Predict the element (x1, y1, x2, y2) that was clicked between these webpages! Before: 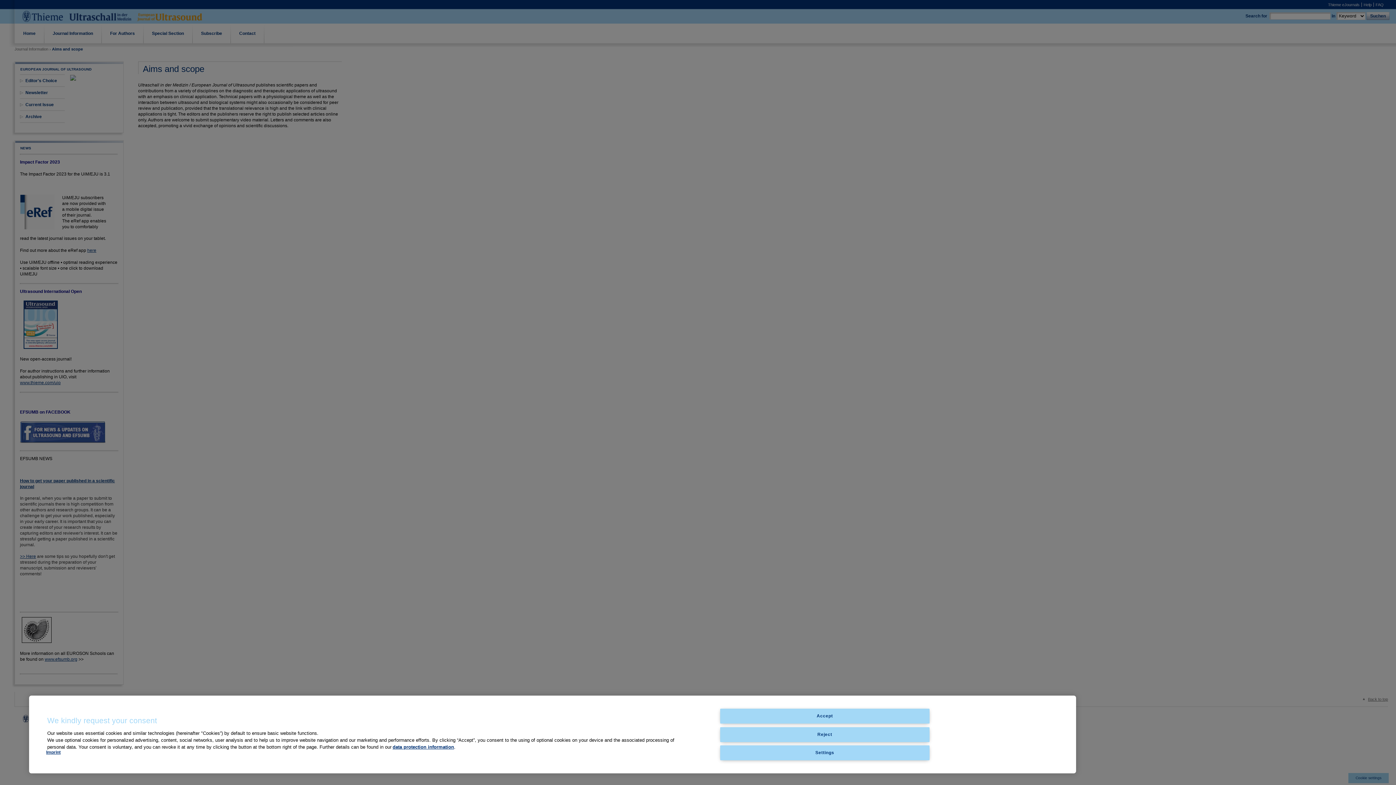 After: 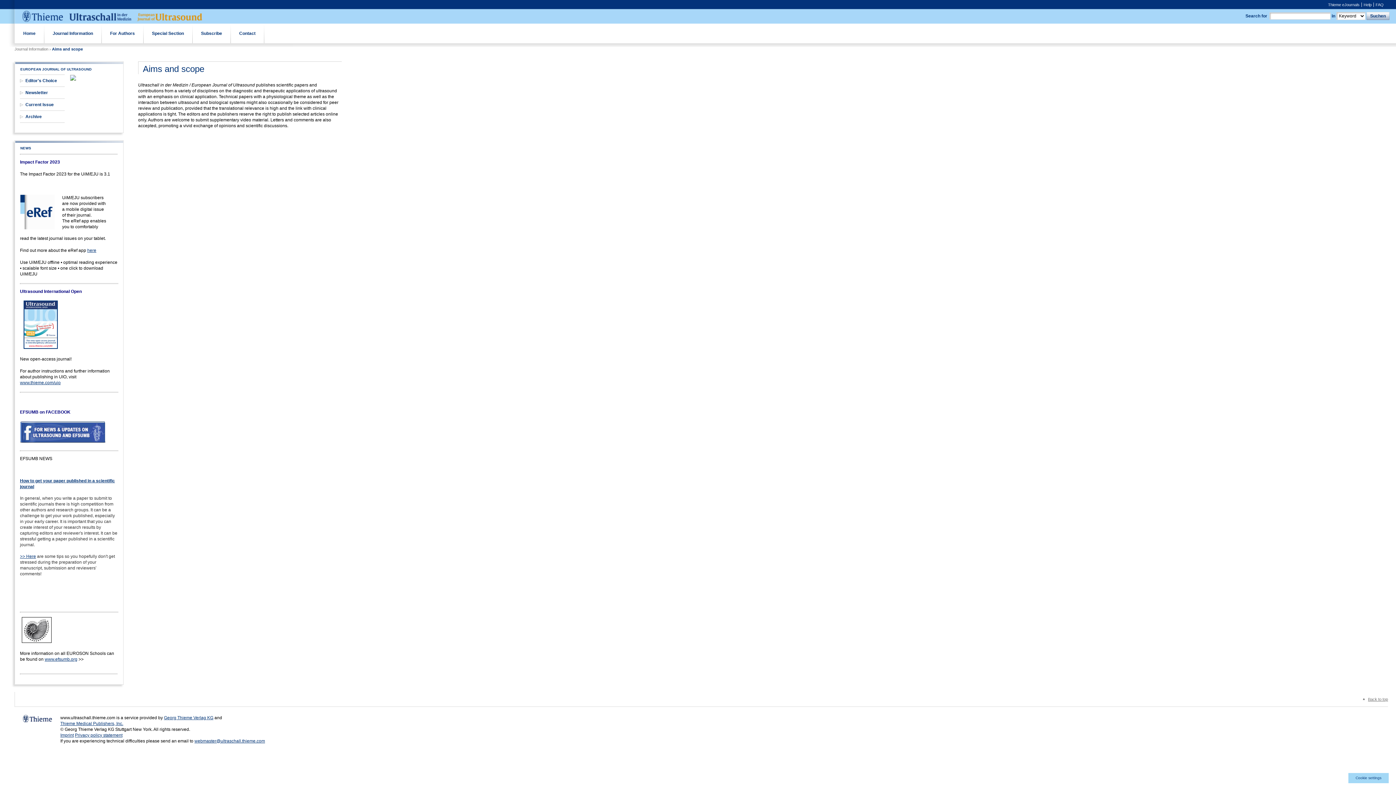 Action: bbox: (720, 727, 929, 742) label: Reject